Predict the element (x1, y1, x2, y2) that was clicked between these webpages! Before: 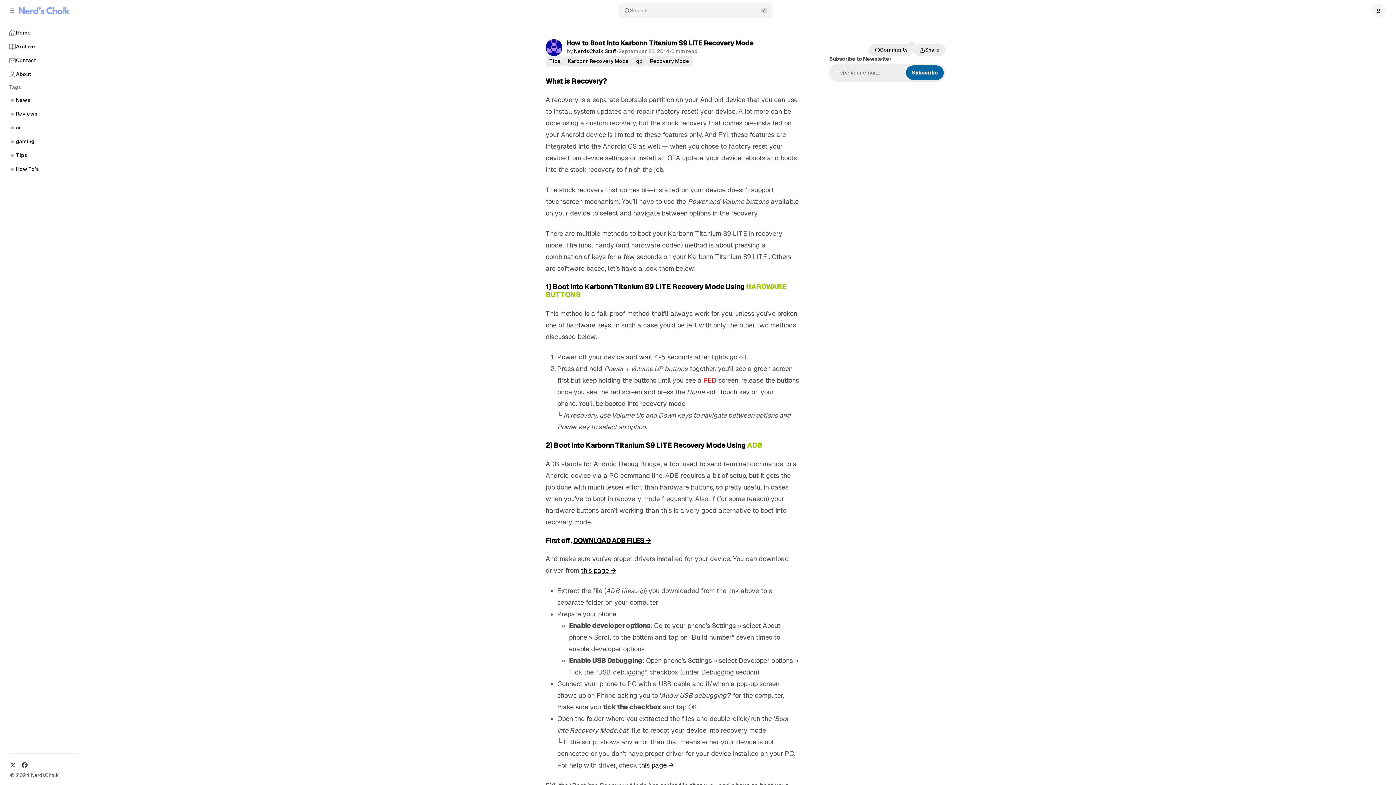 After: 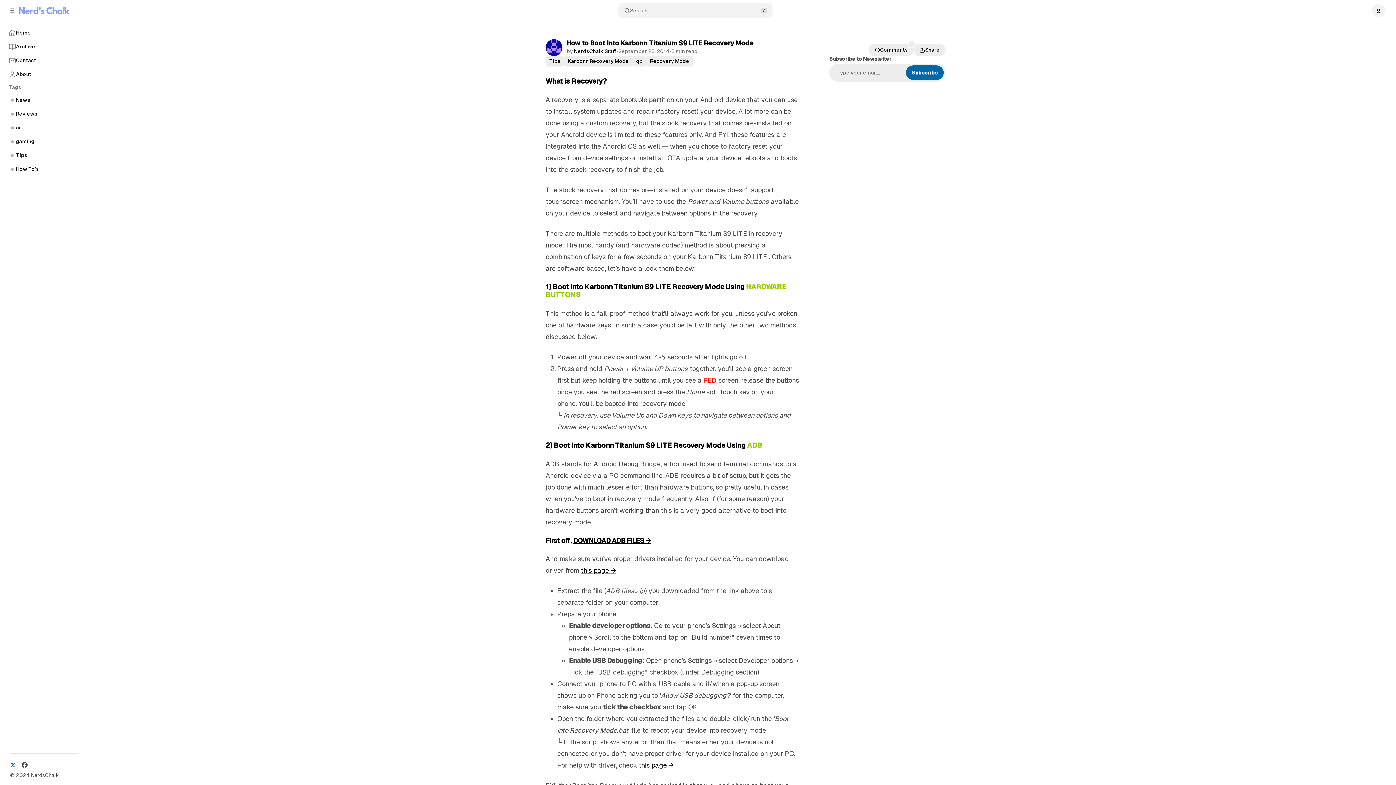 Action: bbox: (7, 759, 18, 771) label: X